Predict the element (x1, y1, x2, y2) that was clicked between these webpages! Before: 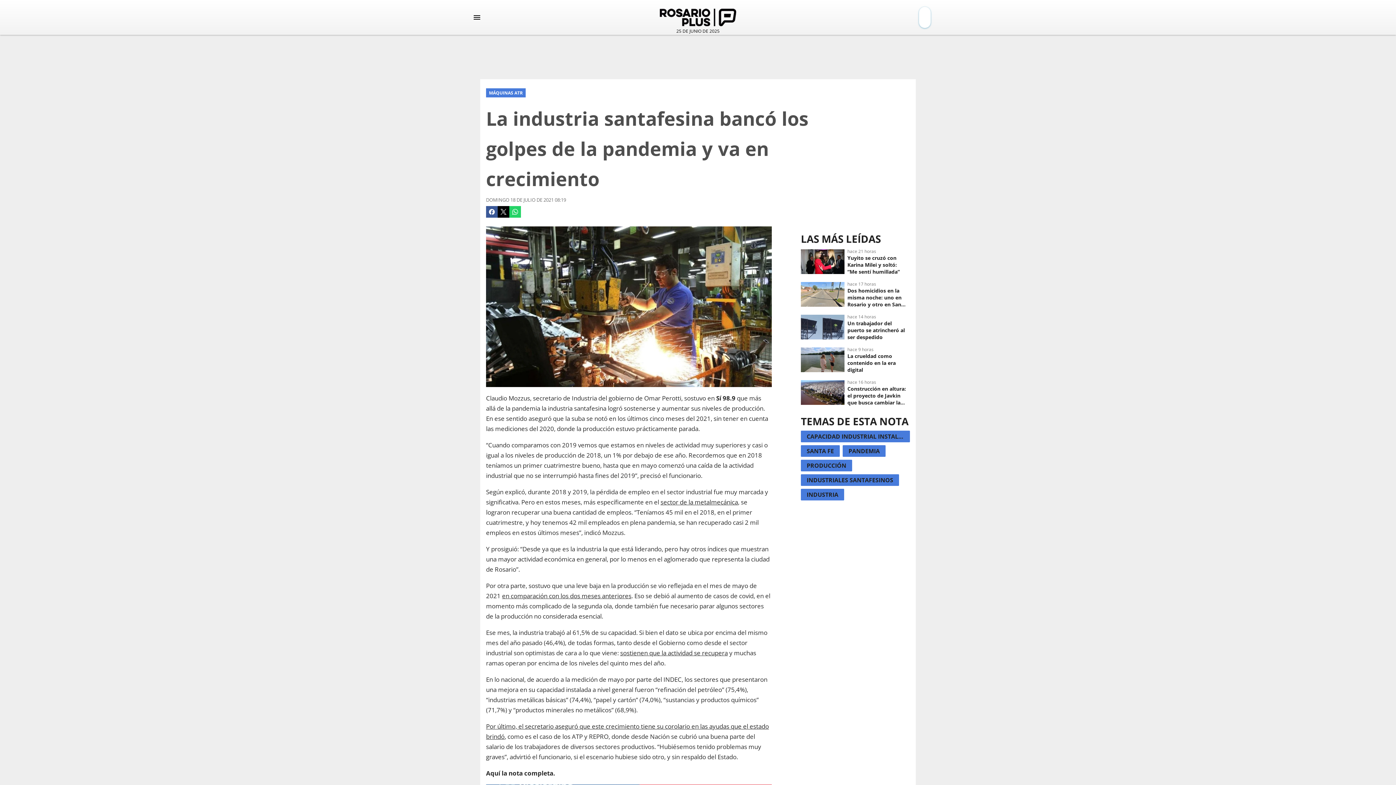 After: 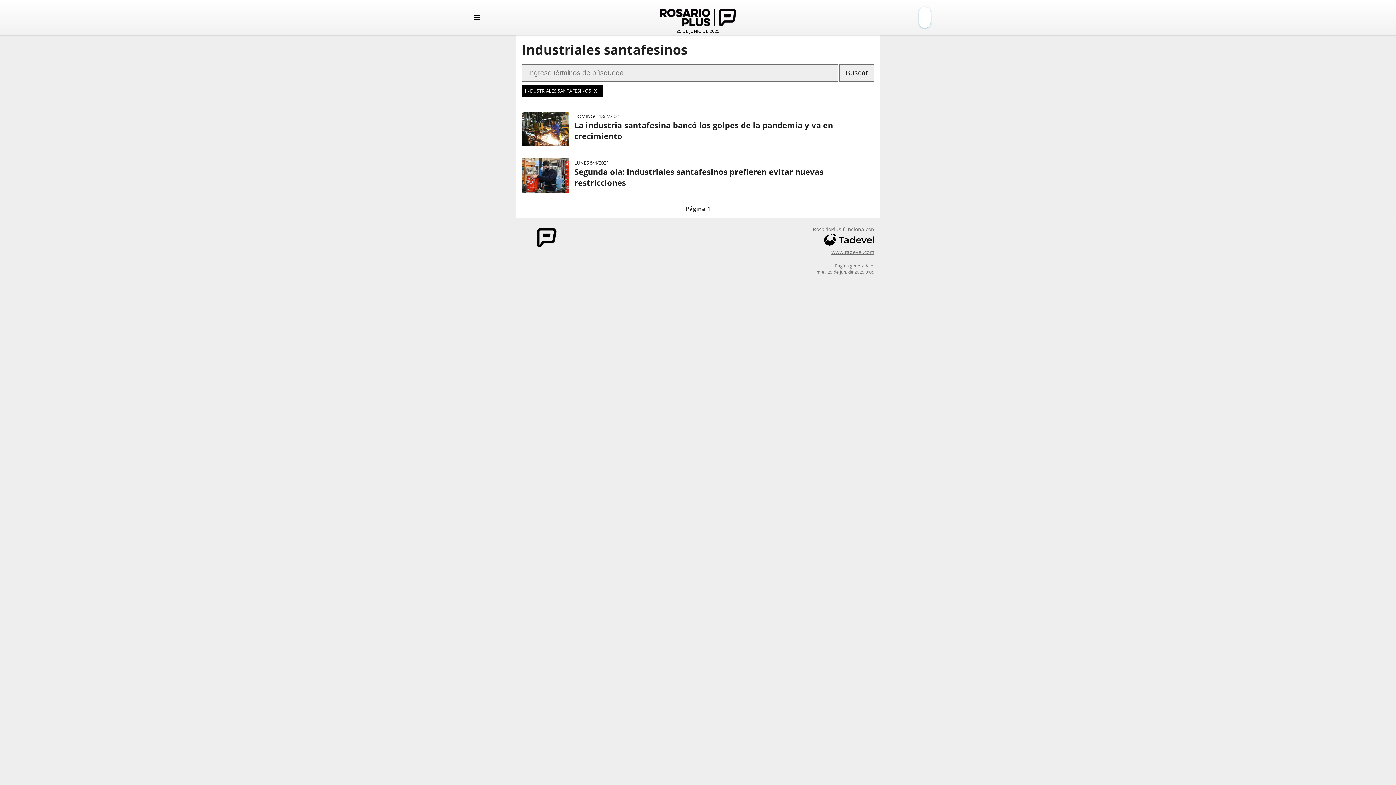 Action: label: INDUSTRIALES SANTAFESINOS bbox: (801, 474, 902, 489)